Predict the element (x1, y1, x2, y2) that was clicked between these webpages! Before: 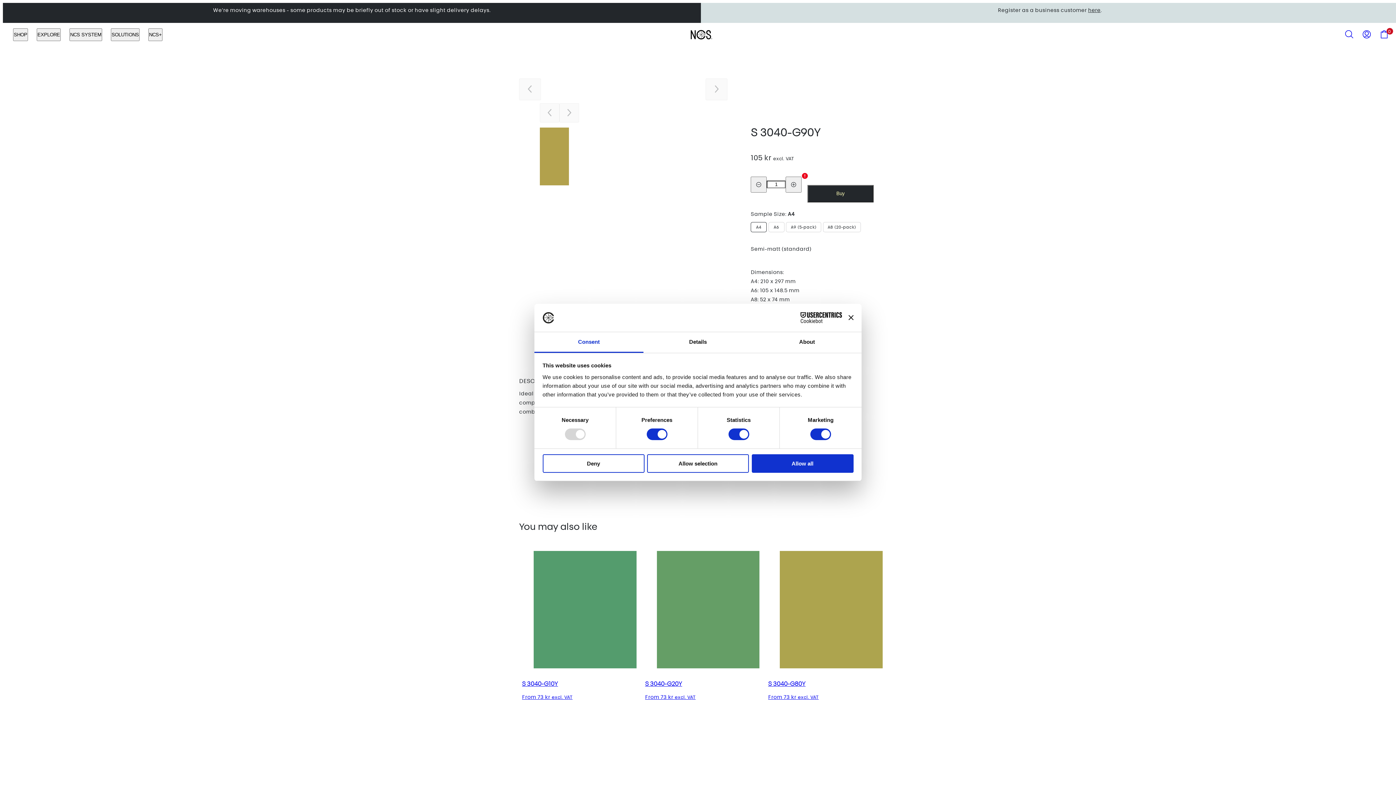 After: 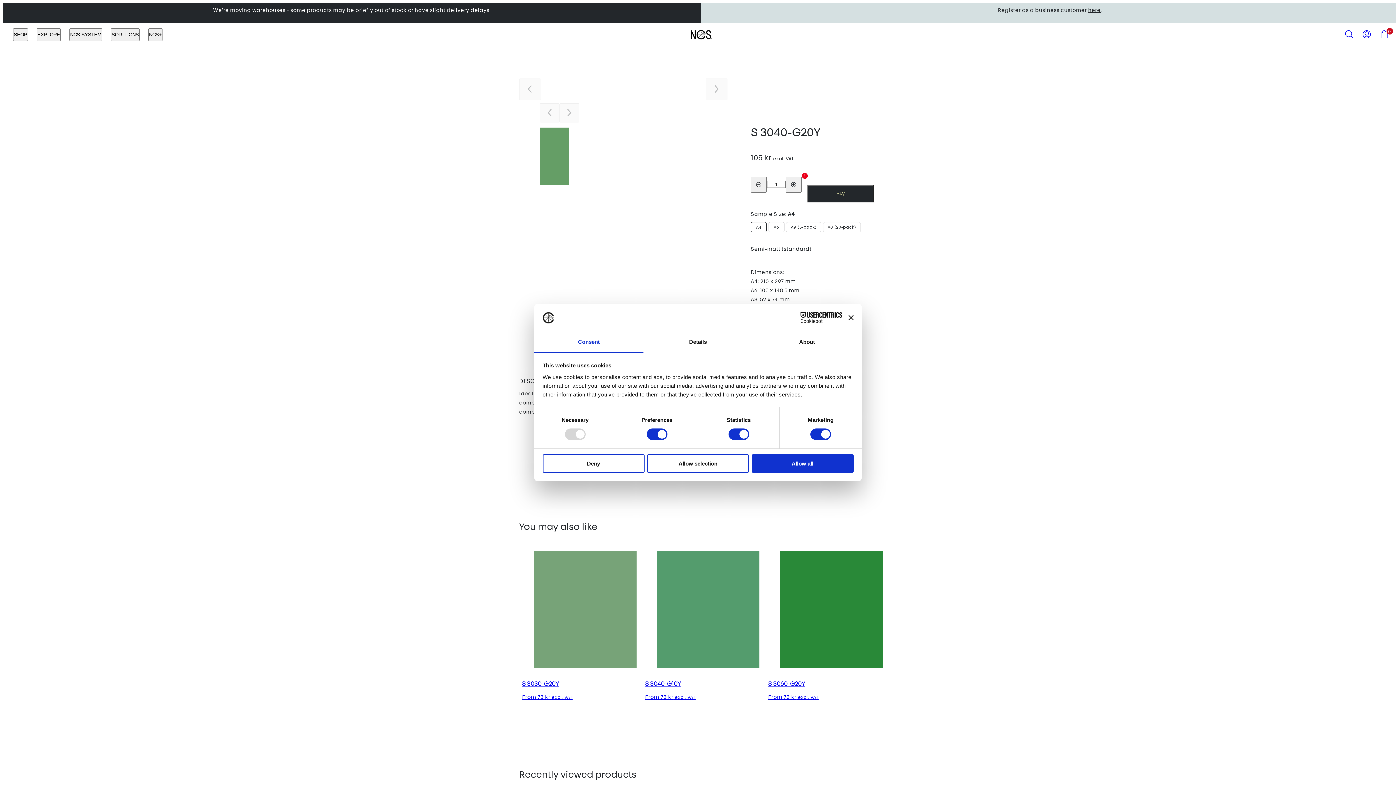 Action: bbox: (645, 674, 695, 702) label: S 3040-G20Y
Regular price
From 73 kr excl. VAT